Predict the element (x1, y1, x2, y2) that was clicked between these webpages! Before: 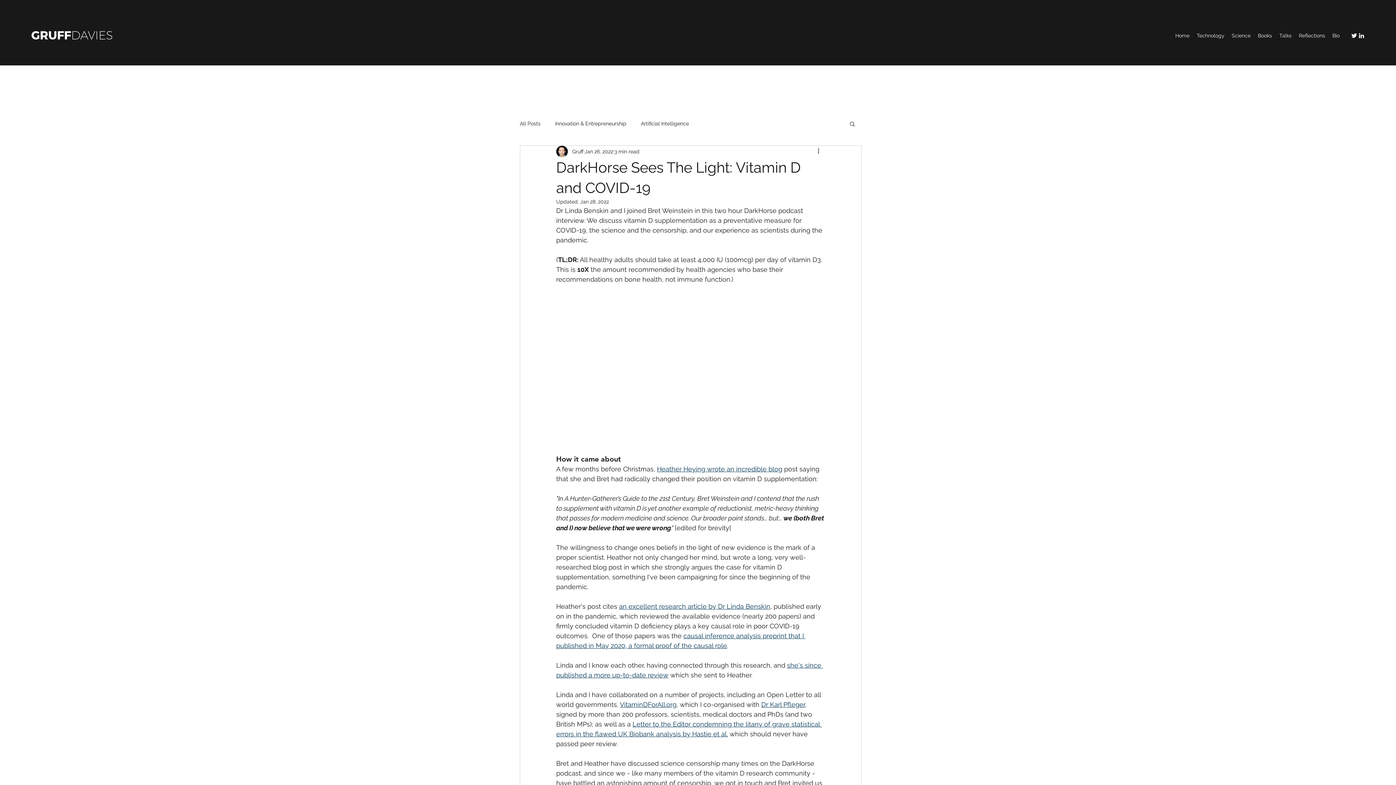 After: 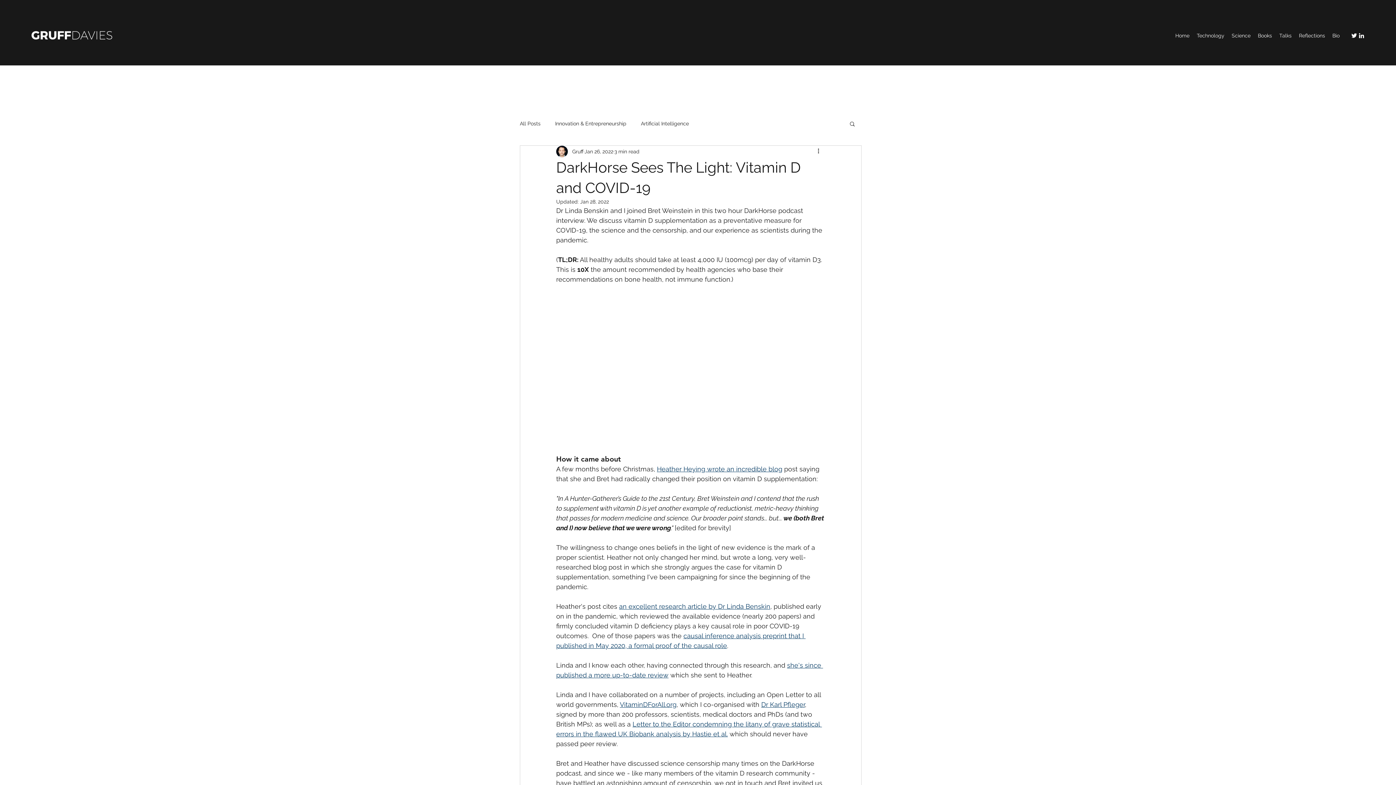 Action: bbox: (1358, 32, 1365, 39) label: LinkedIn